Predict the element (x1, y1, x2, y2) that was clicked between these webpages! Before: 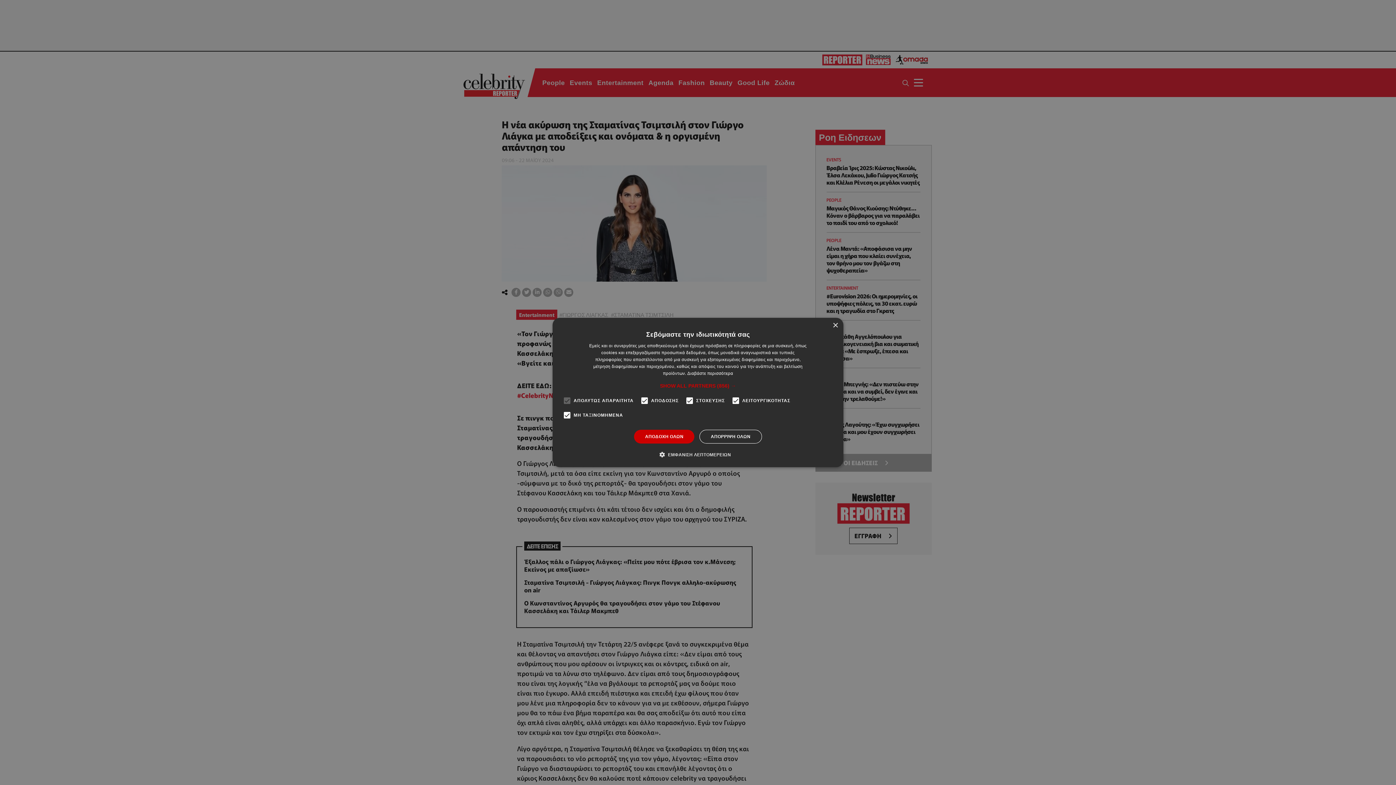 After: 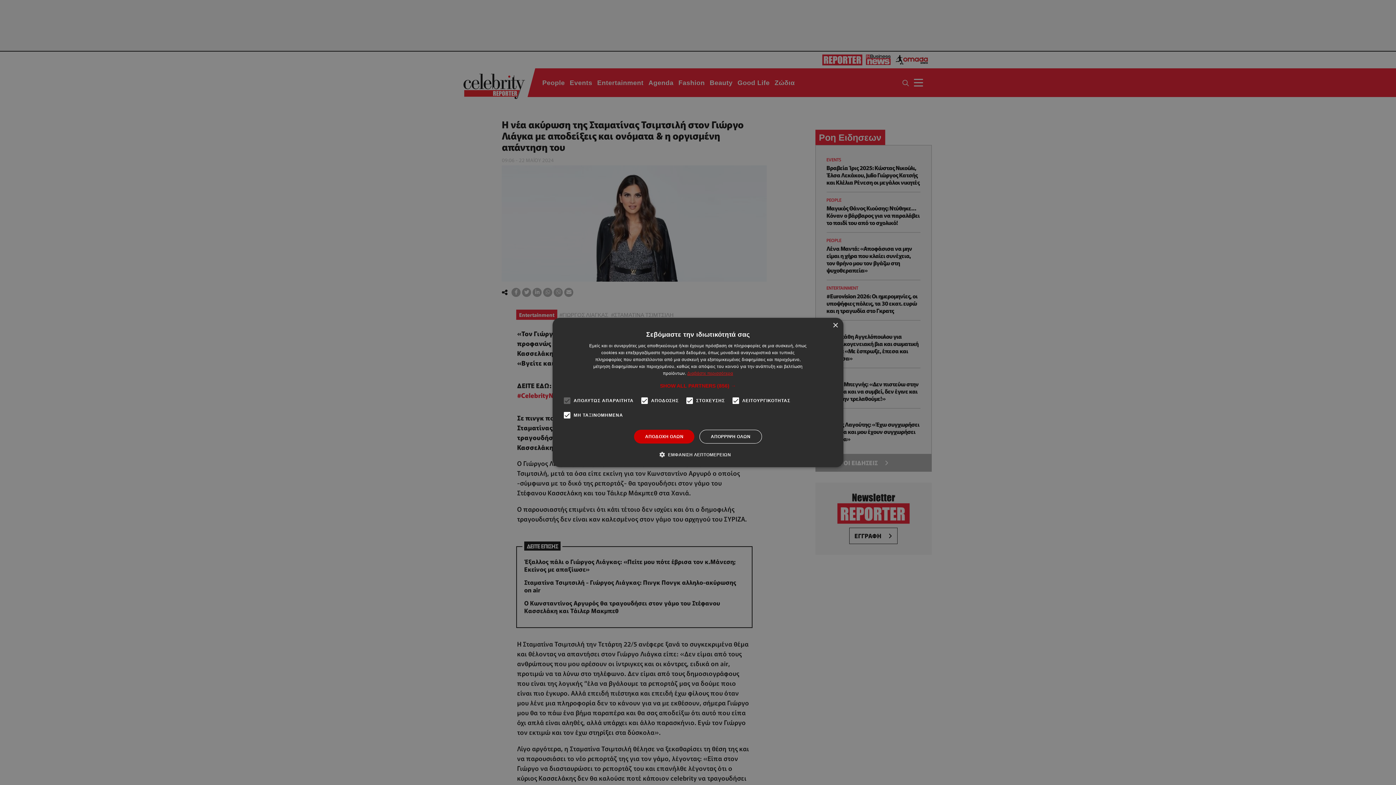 Action: label: Διαβάστε περισσότερα, opens a new window bbox: (687, 371, 733, 376)